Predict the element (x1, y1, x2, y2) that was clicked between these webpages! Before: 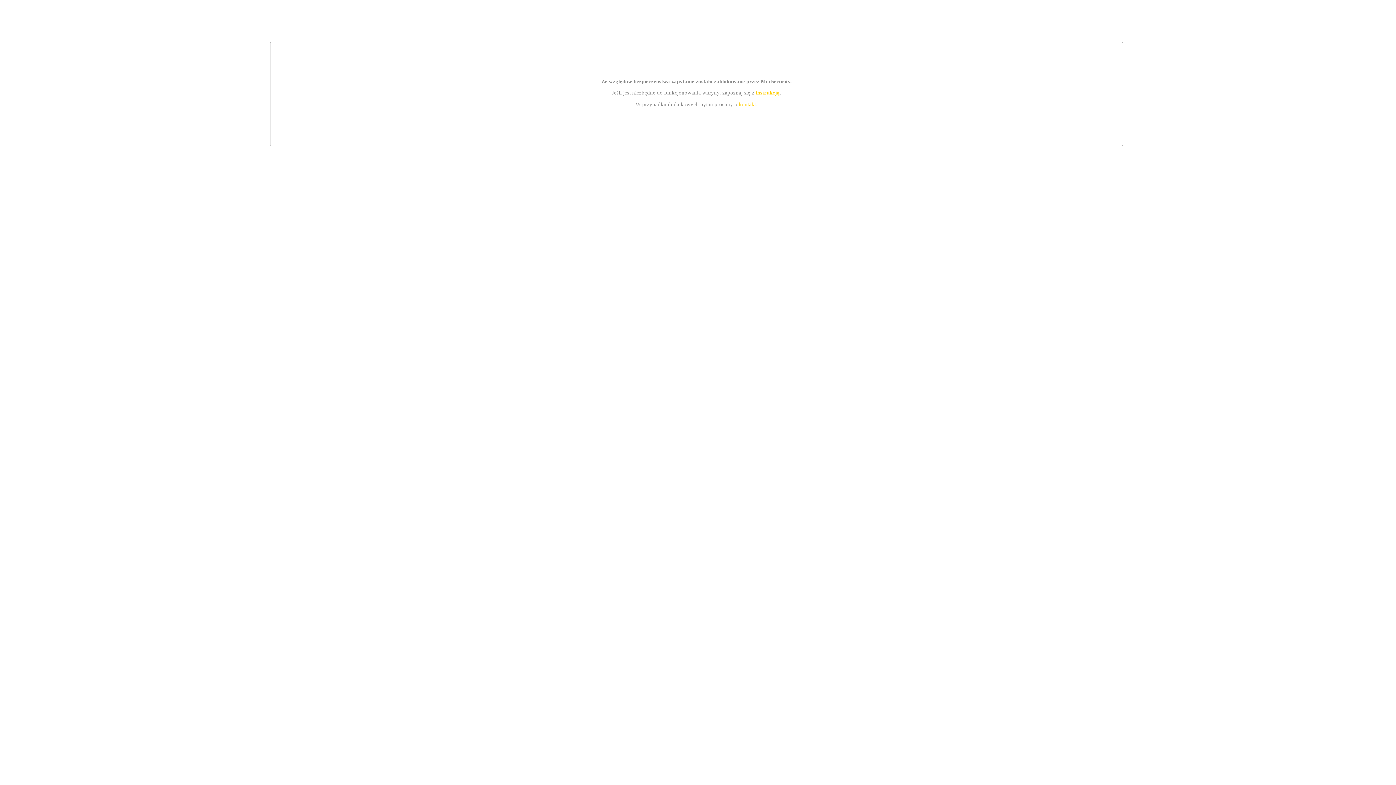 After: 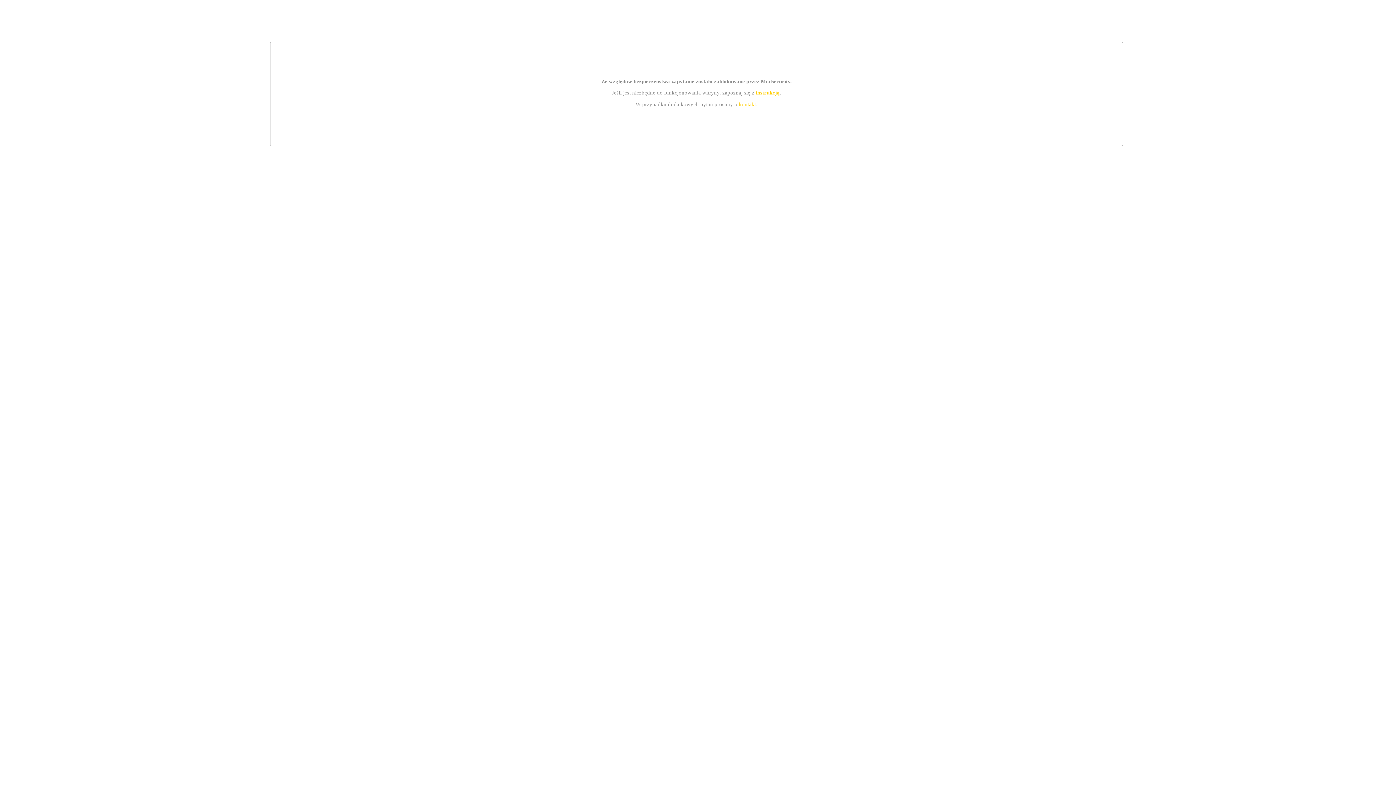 Action: label: instrukcją bbox: (755, 89, 779, 95)